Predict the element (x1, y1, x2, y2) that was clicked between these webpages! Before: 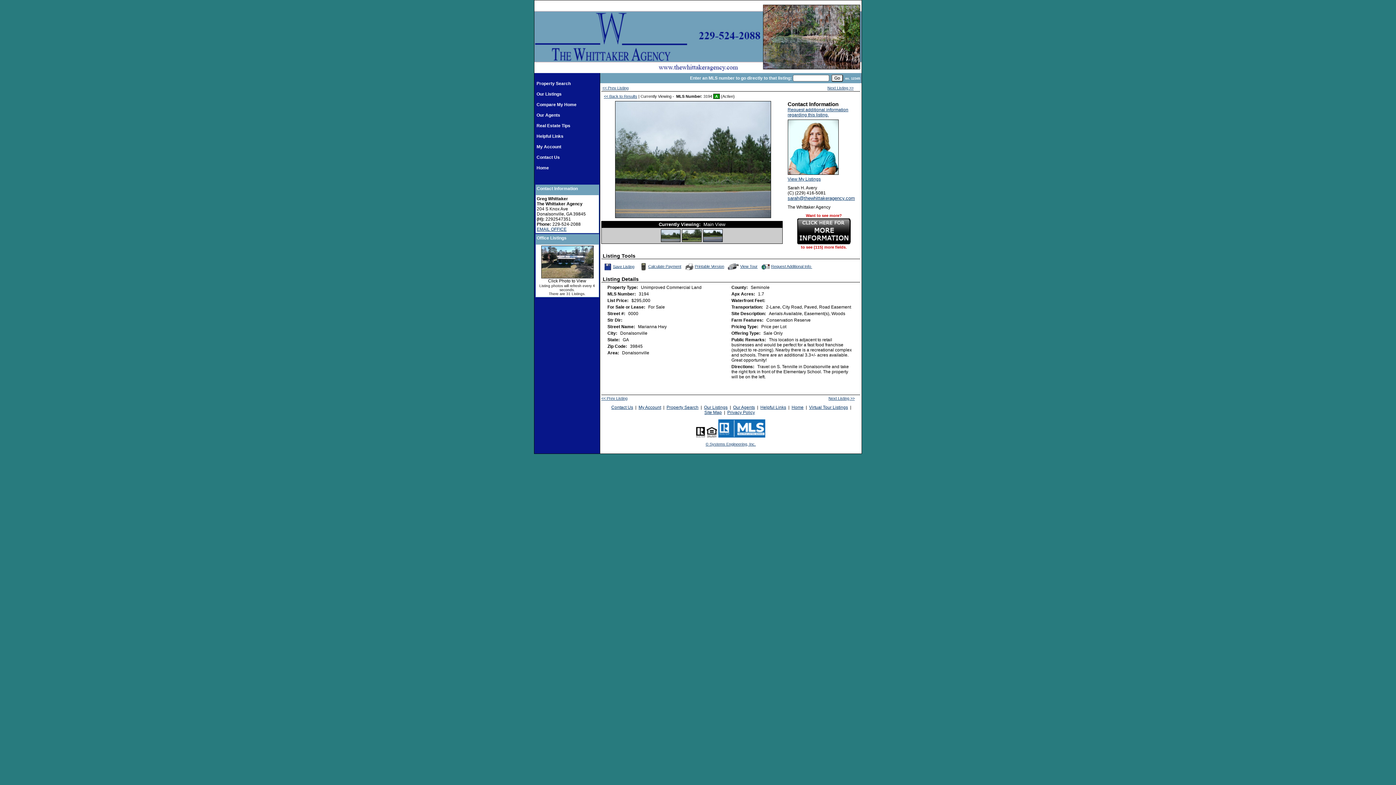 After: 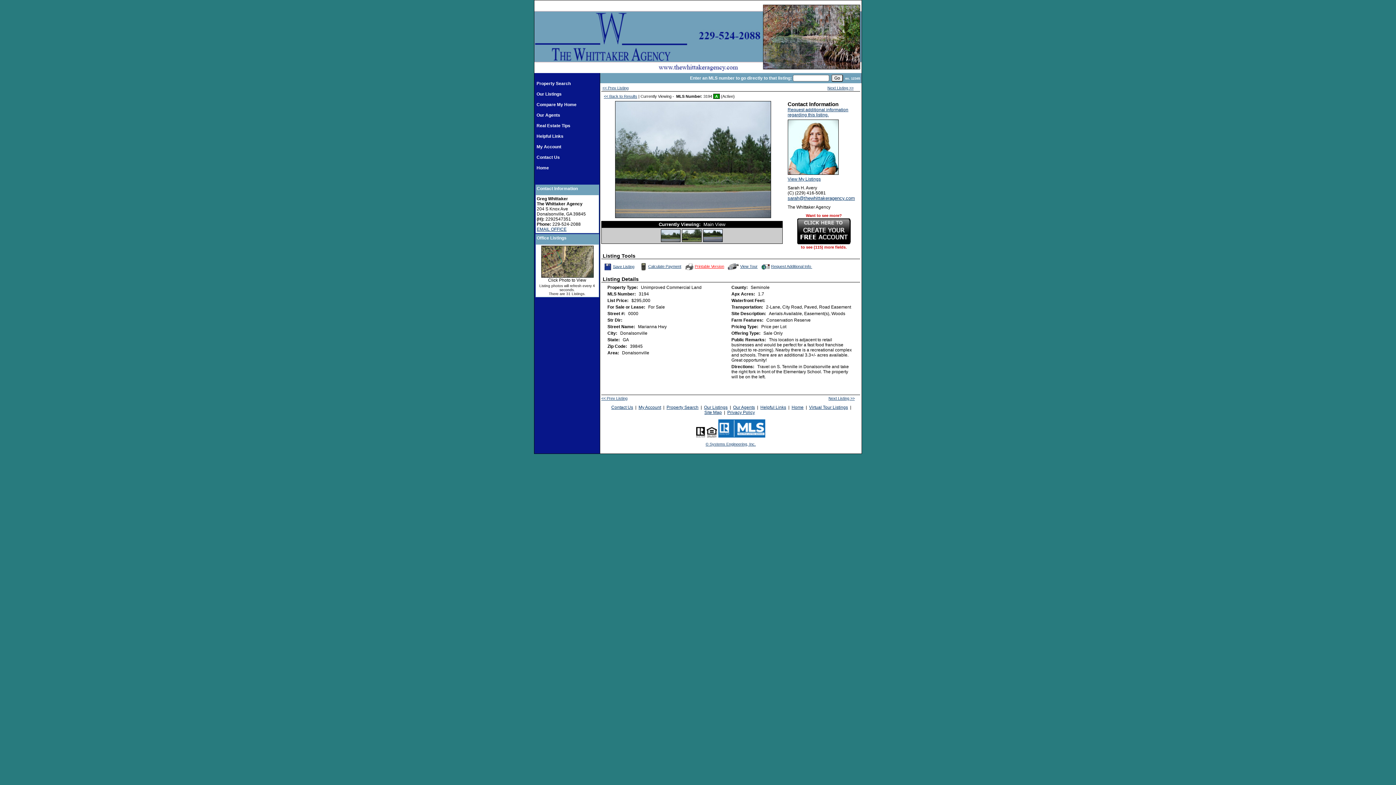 Action: bbox: (683, 262, 725, 271) label: Printable Version